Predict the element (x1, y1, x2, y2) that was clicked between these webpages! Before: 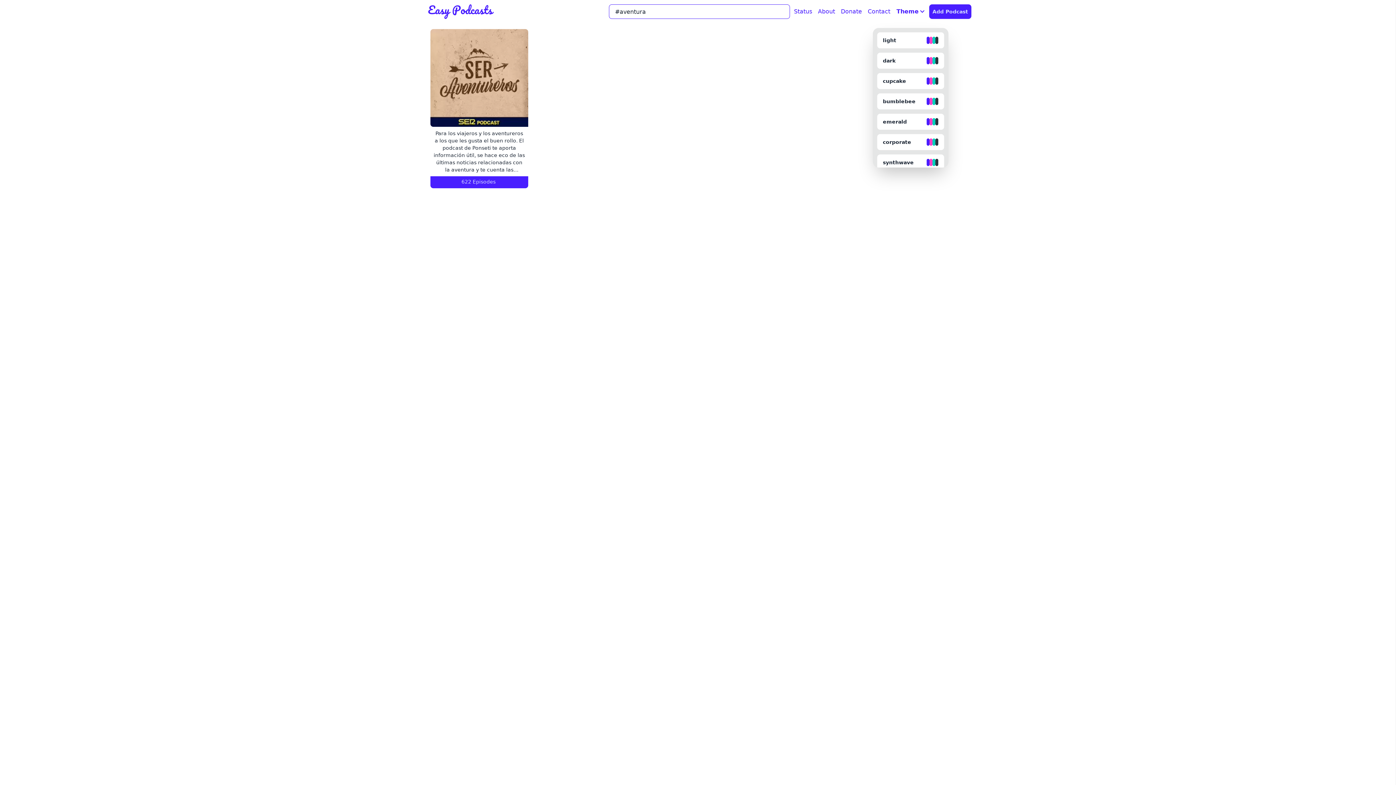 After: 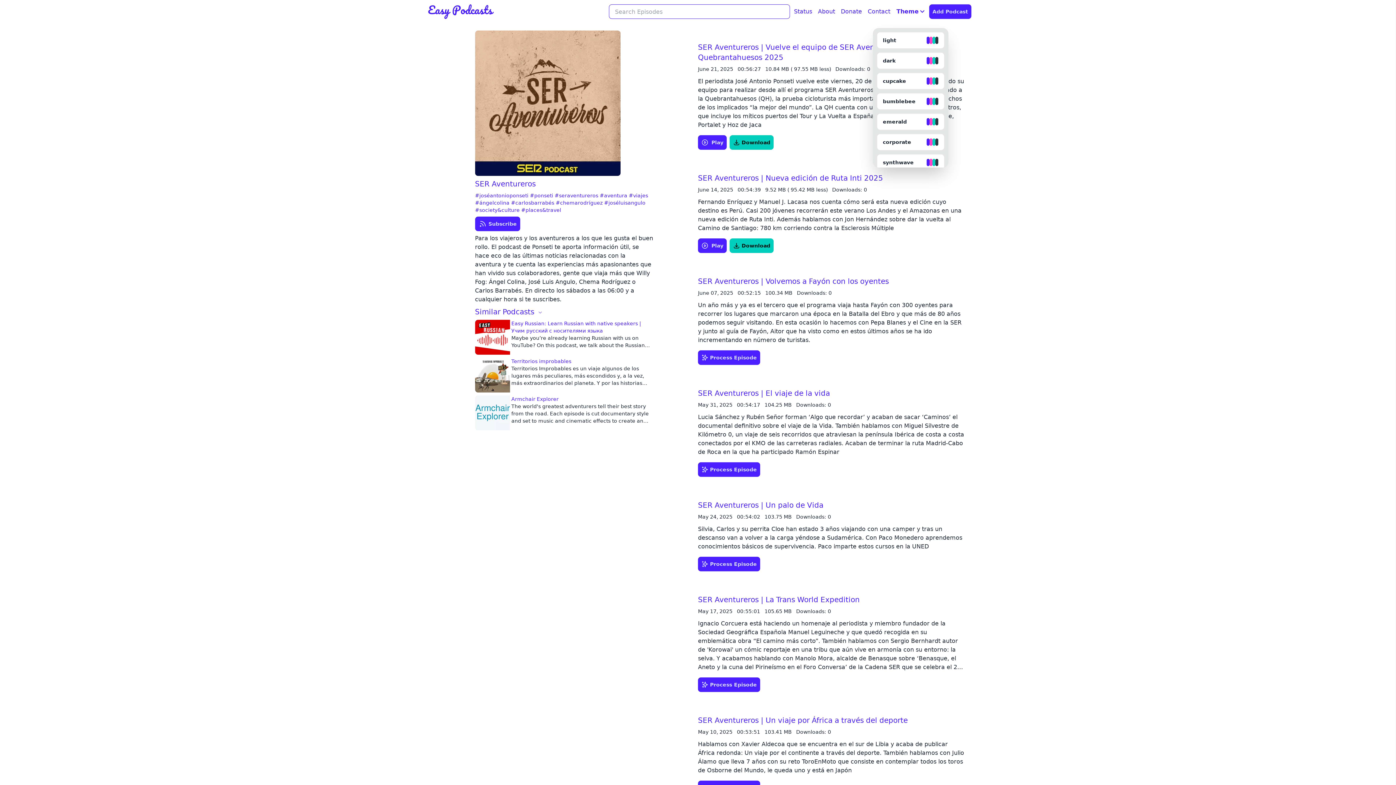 Action: bbox: (430, 29, 528, 129)